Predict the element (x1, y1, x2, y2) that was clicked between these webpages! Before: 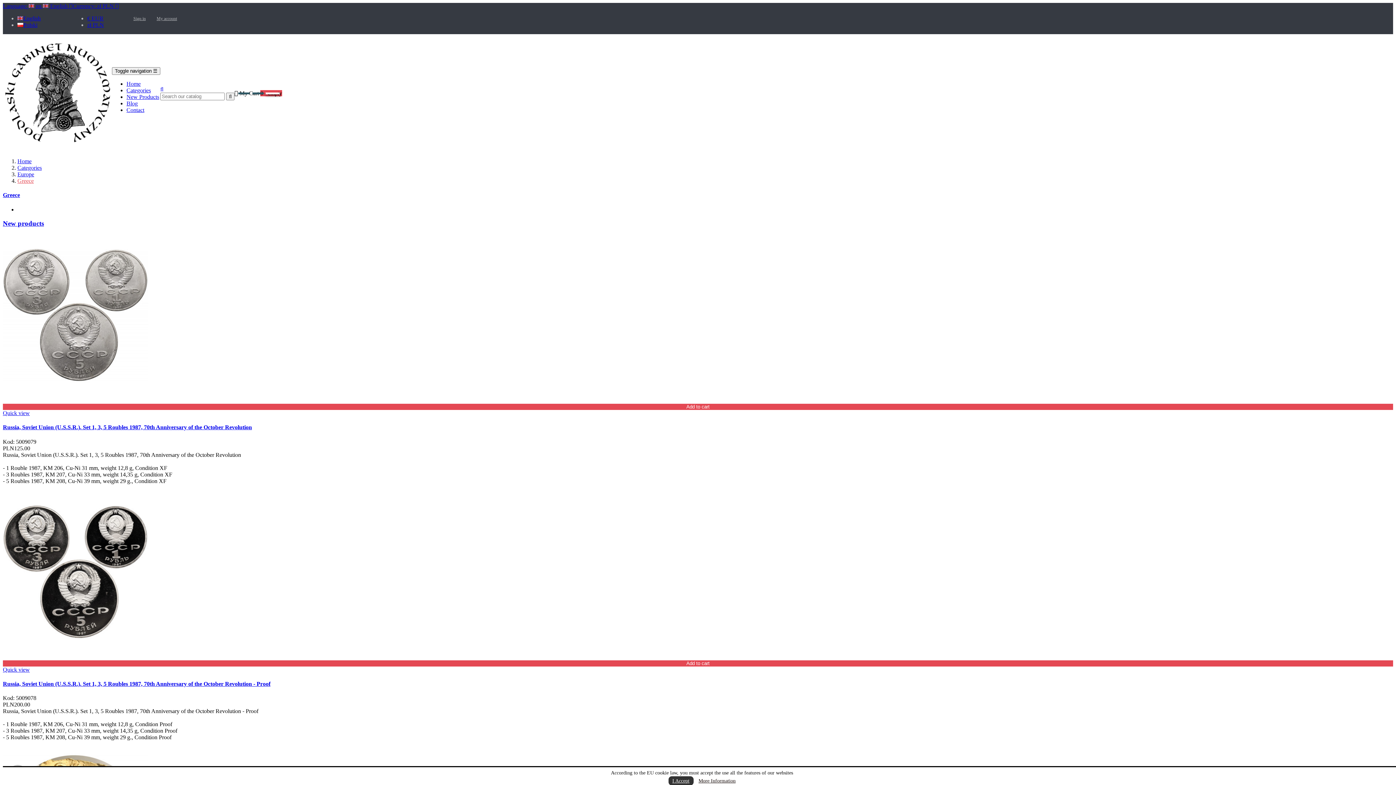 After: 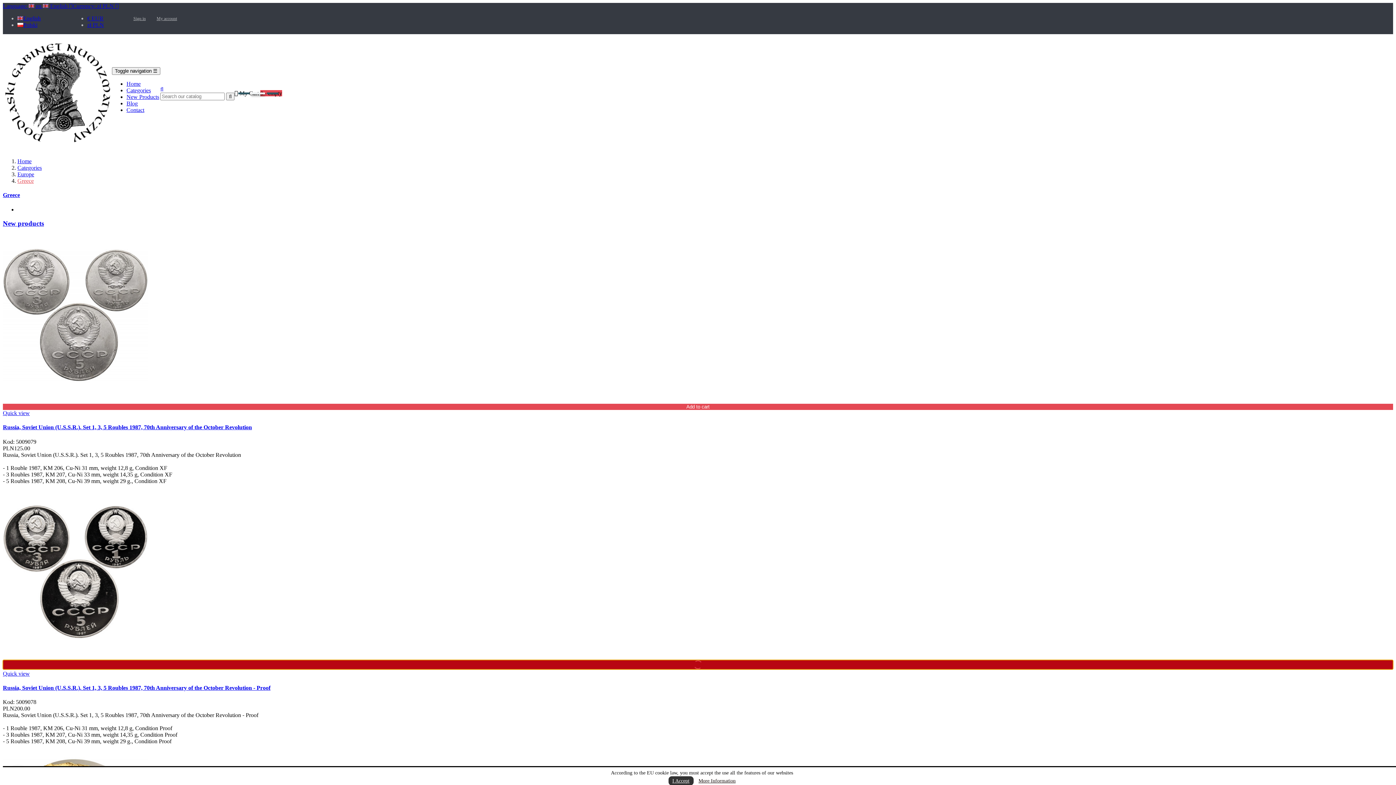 Action: label: Add to cart bbox: (2, 660, 1393, 666)